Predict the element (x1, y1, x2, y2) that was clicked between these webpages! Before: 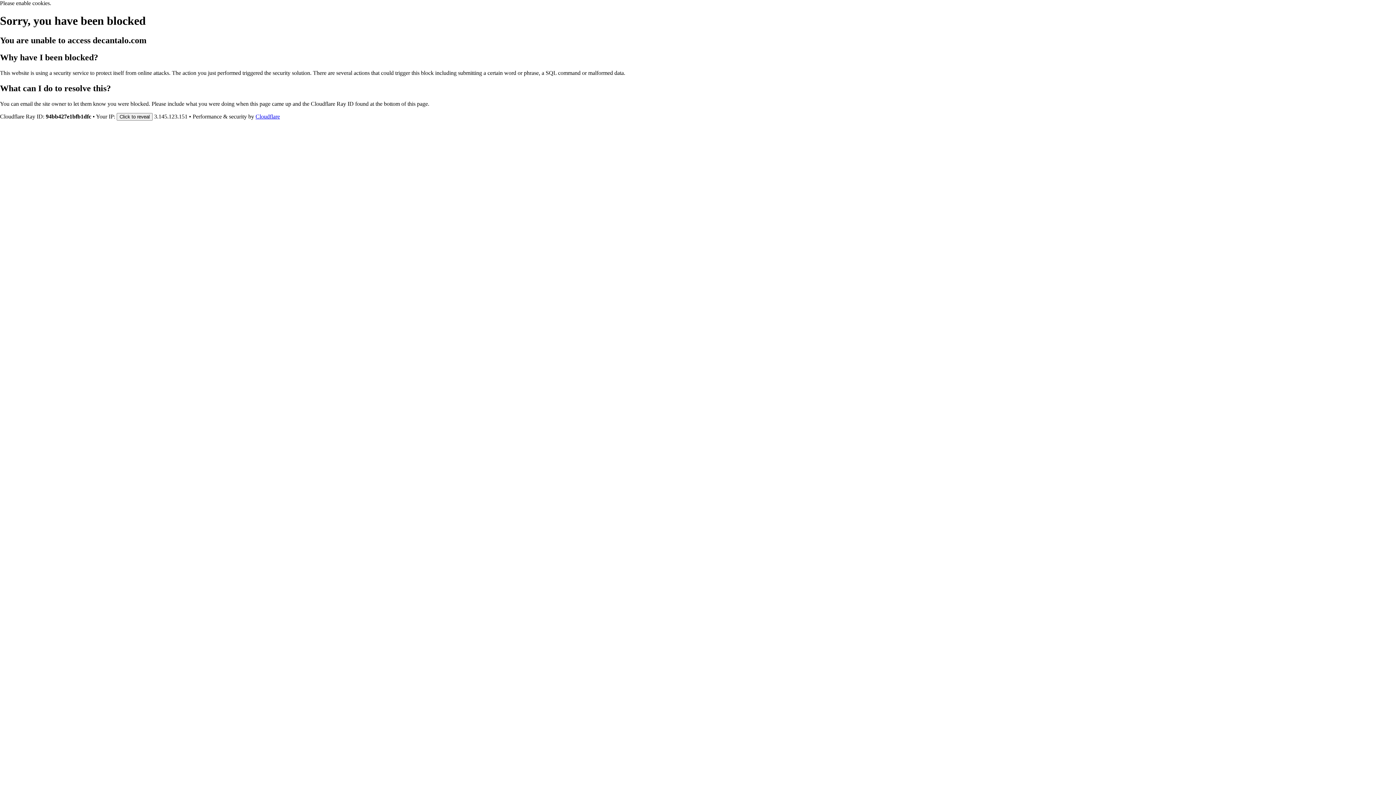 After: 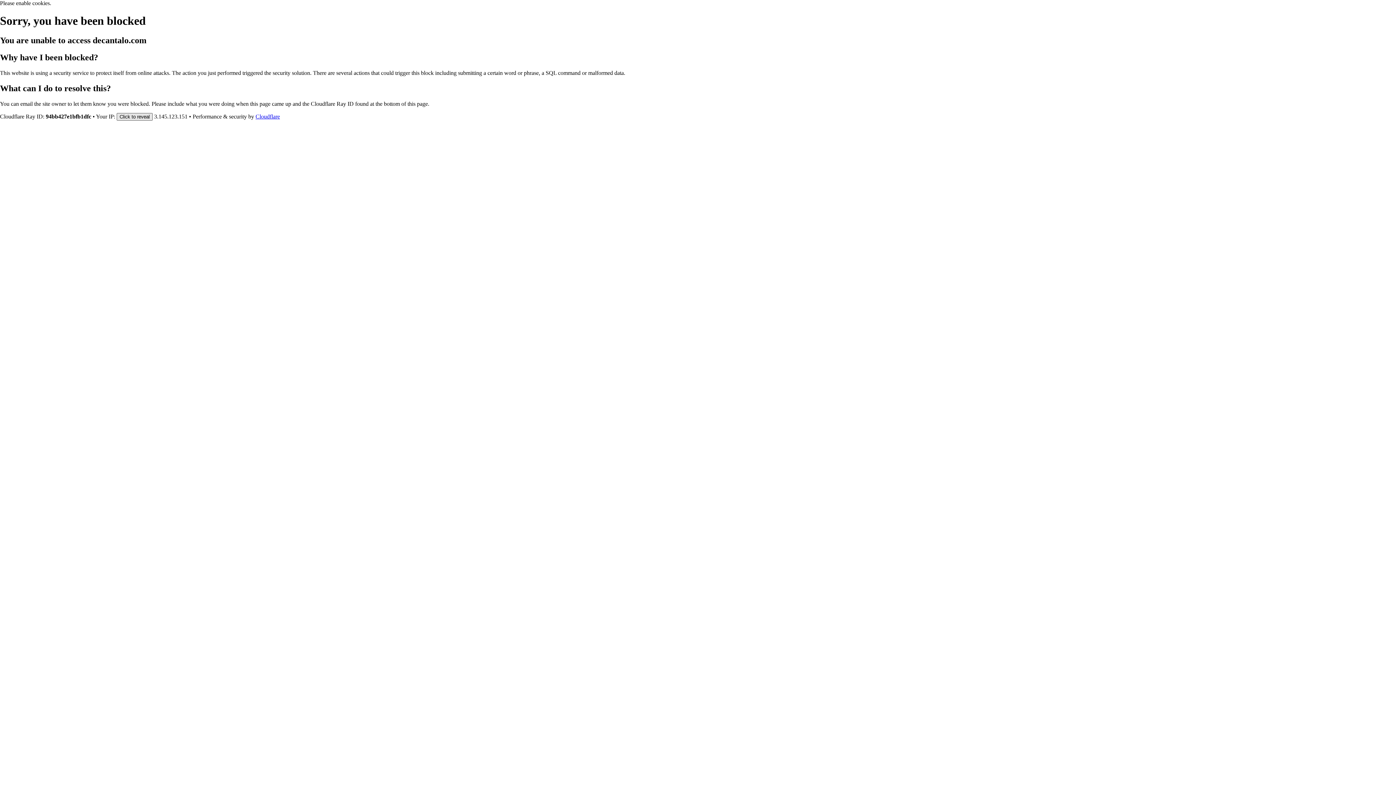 Action: label: Click to reveal bbox: (116, 112, 152, 120)